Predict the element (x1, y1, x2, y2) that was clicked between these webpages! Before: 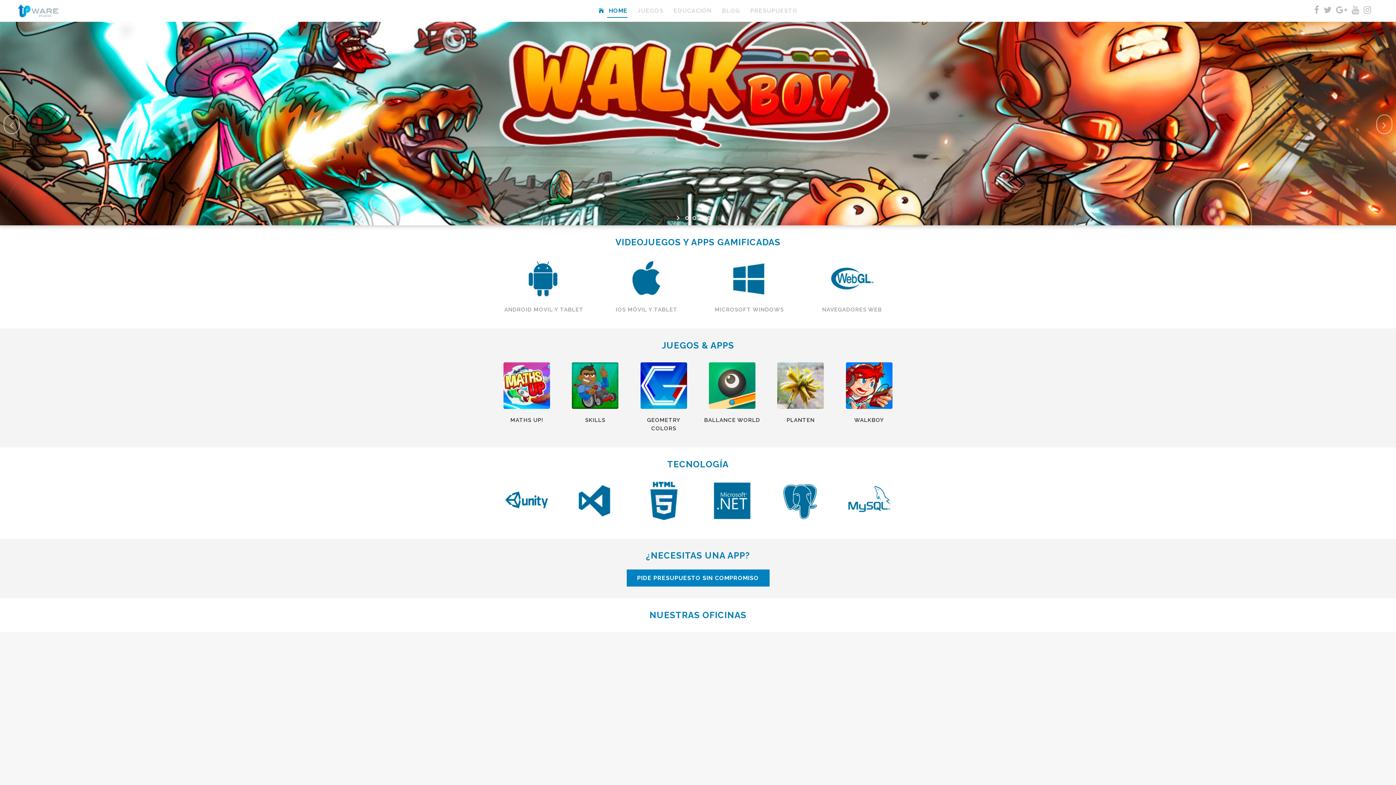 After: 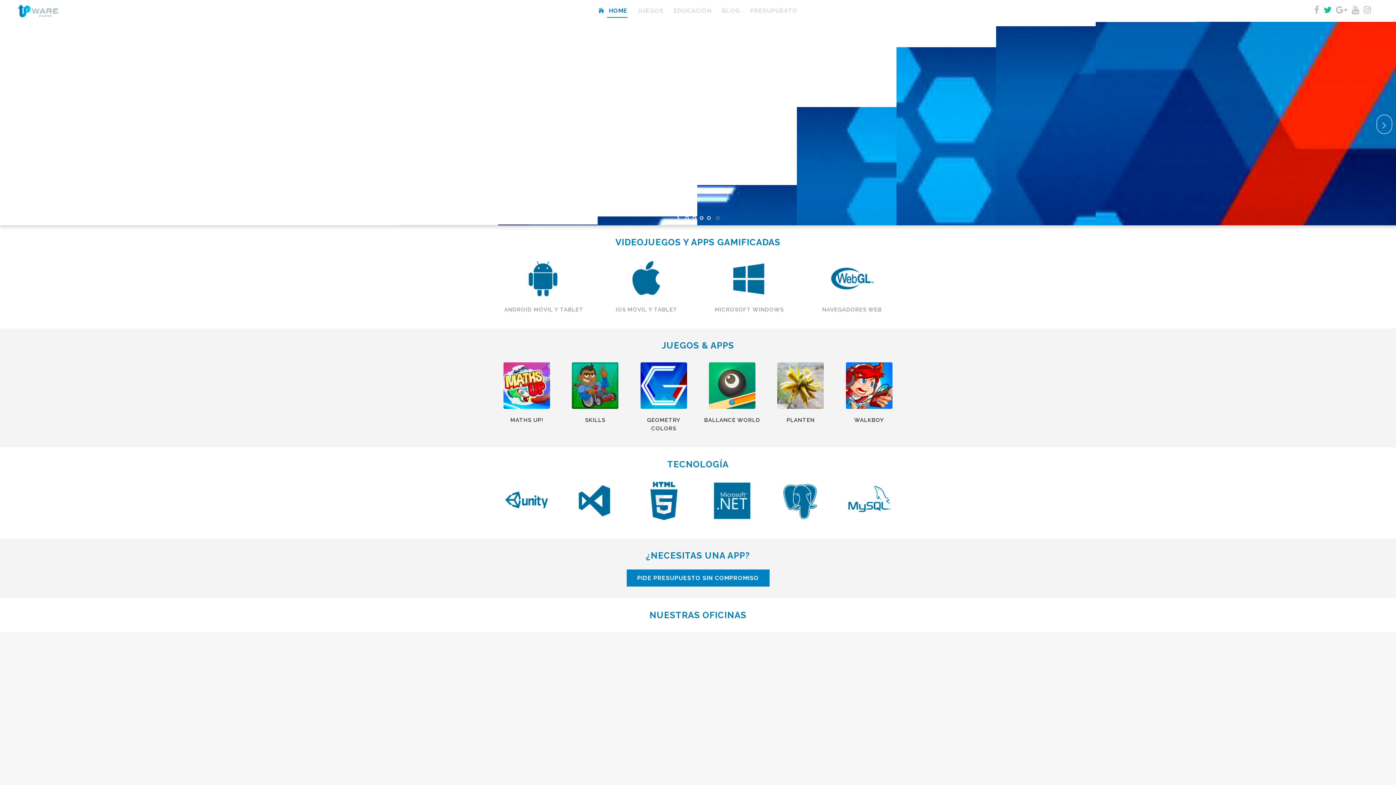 Action: bbox: (1324, 8, 1332, 14)